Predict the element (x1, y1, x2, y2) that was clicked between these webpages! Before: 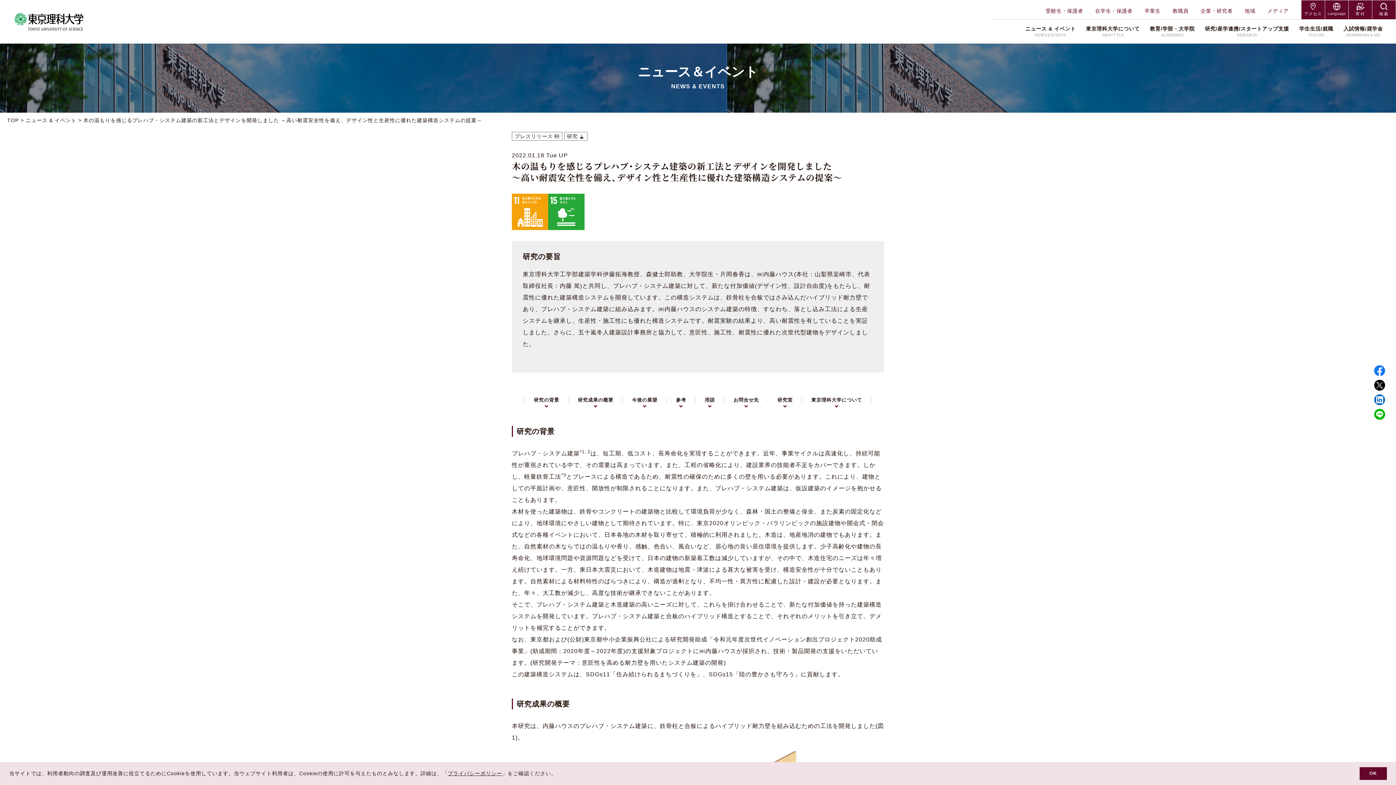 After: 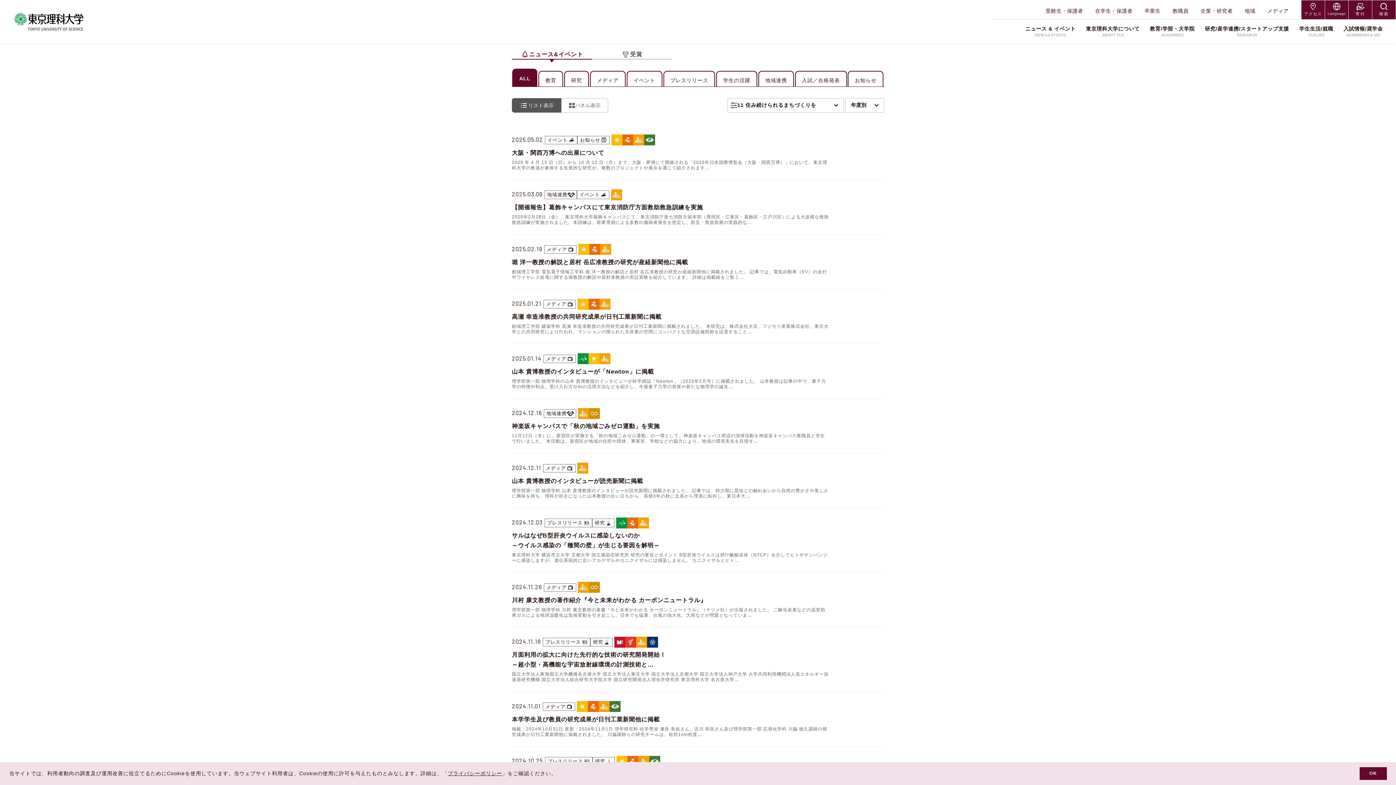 Action: bbox: (512, 208, 548, 214)